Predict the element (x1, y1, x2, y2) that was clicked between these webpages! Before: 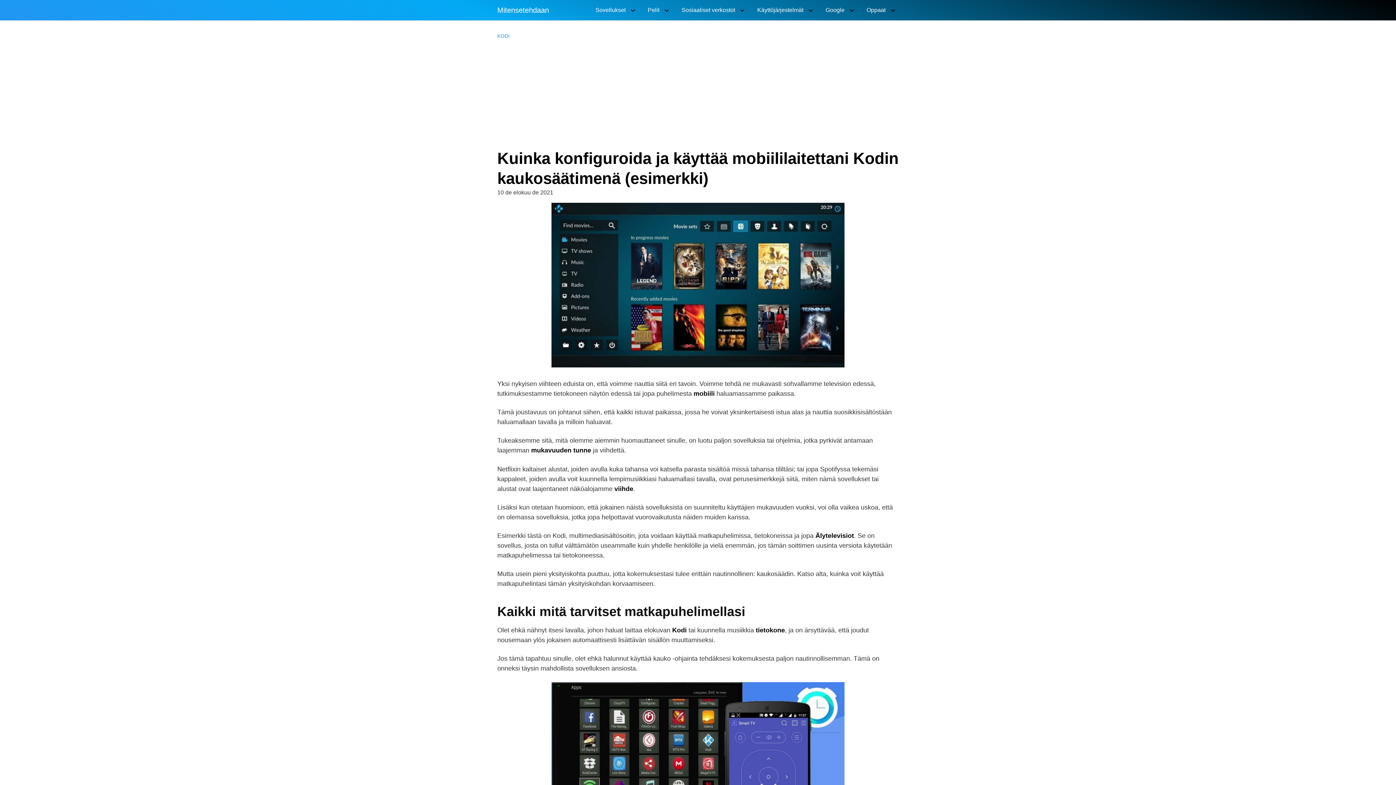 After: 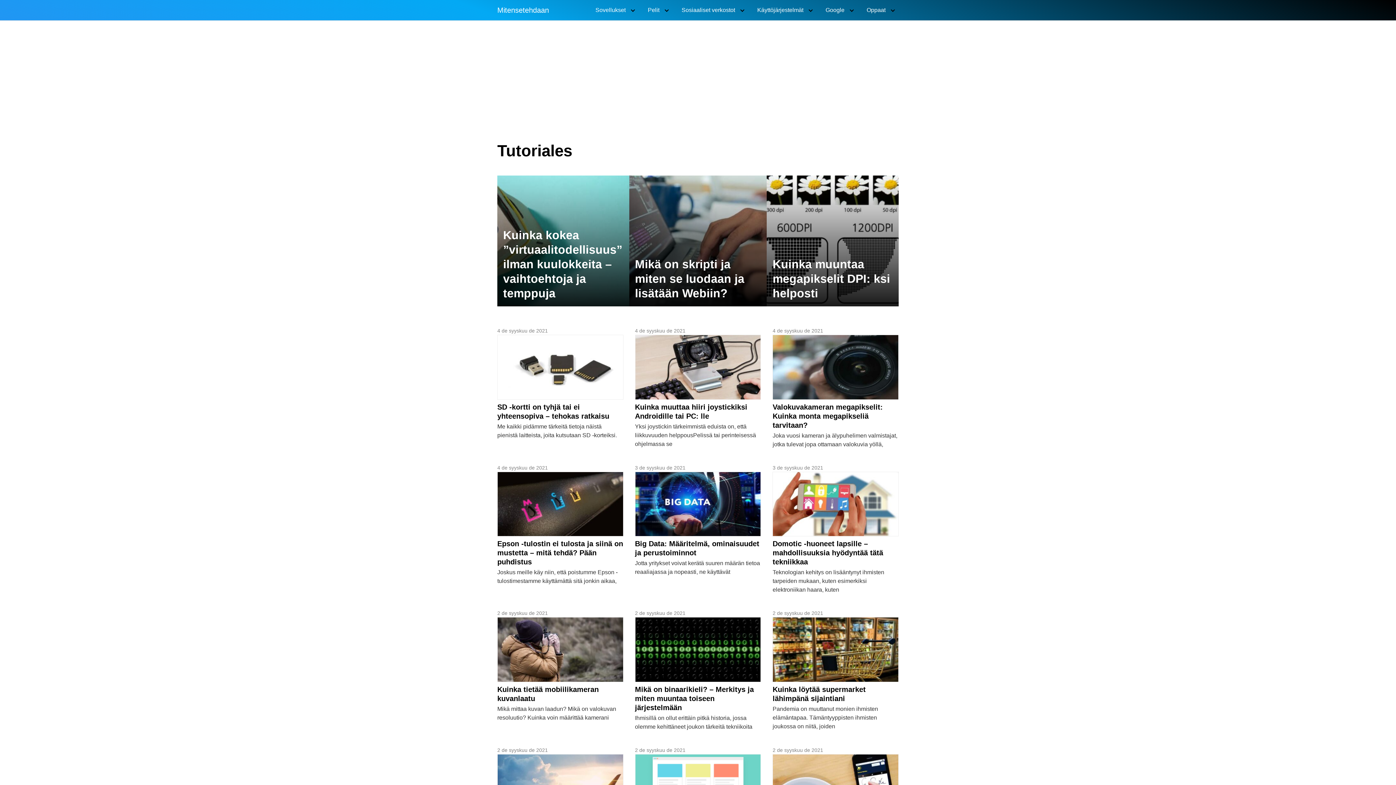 Action: label: Oppaat bbox: (859, 0, 898, 20)